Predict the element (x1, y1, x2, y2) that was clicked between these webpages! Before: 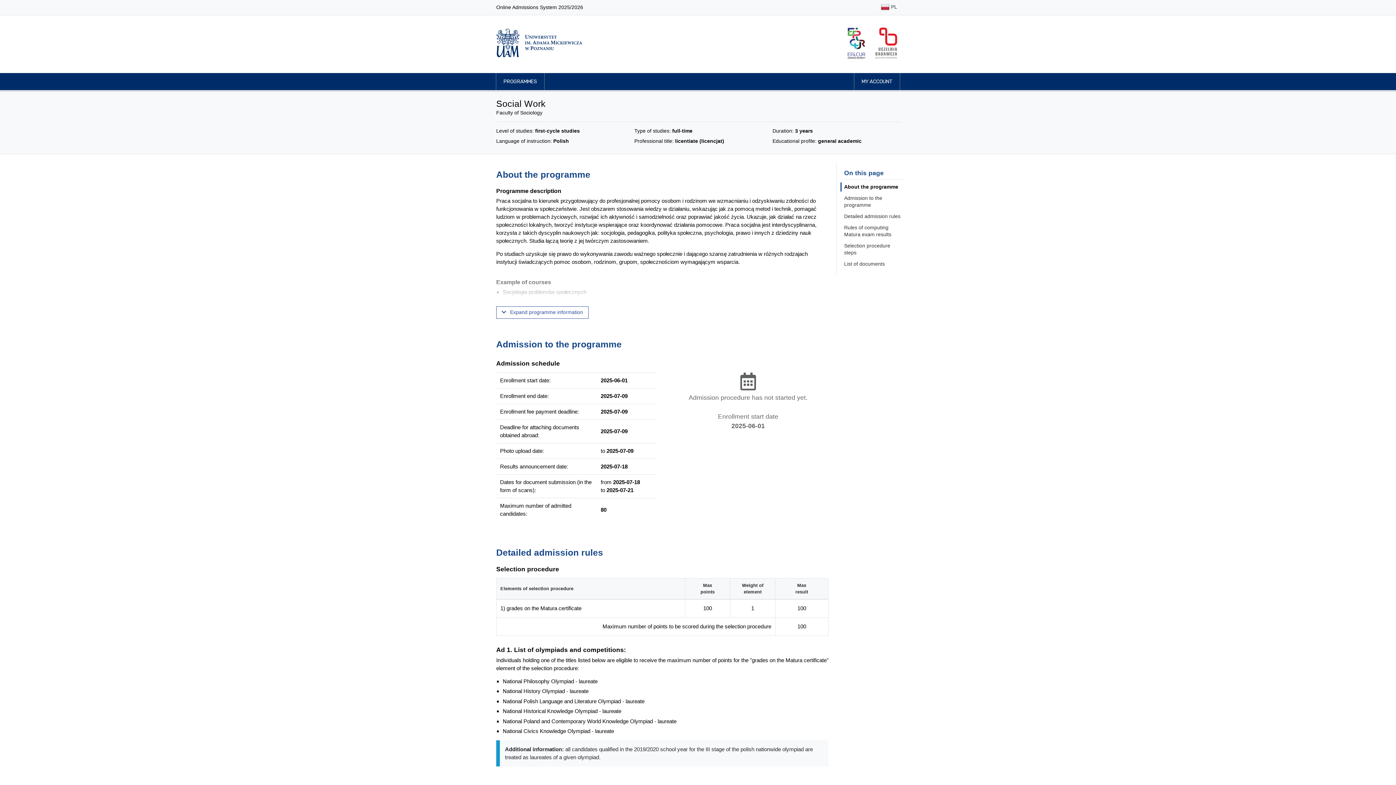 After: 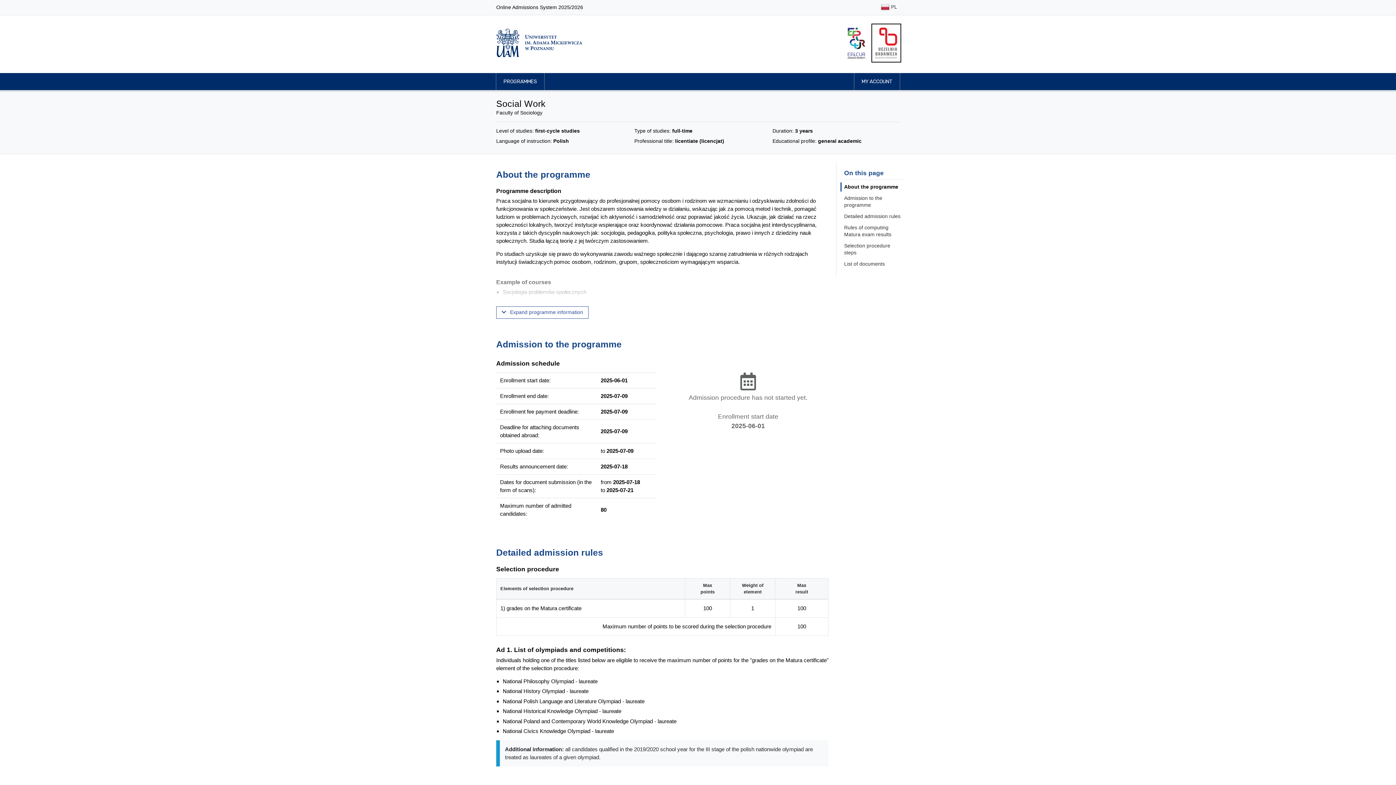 Action: bbox: (873, 24, 900, 60)